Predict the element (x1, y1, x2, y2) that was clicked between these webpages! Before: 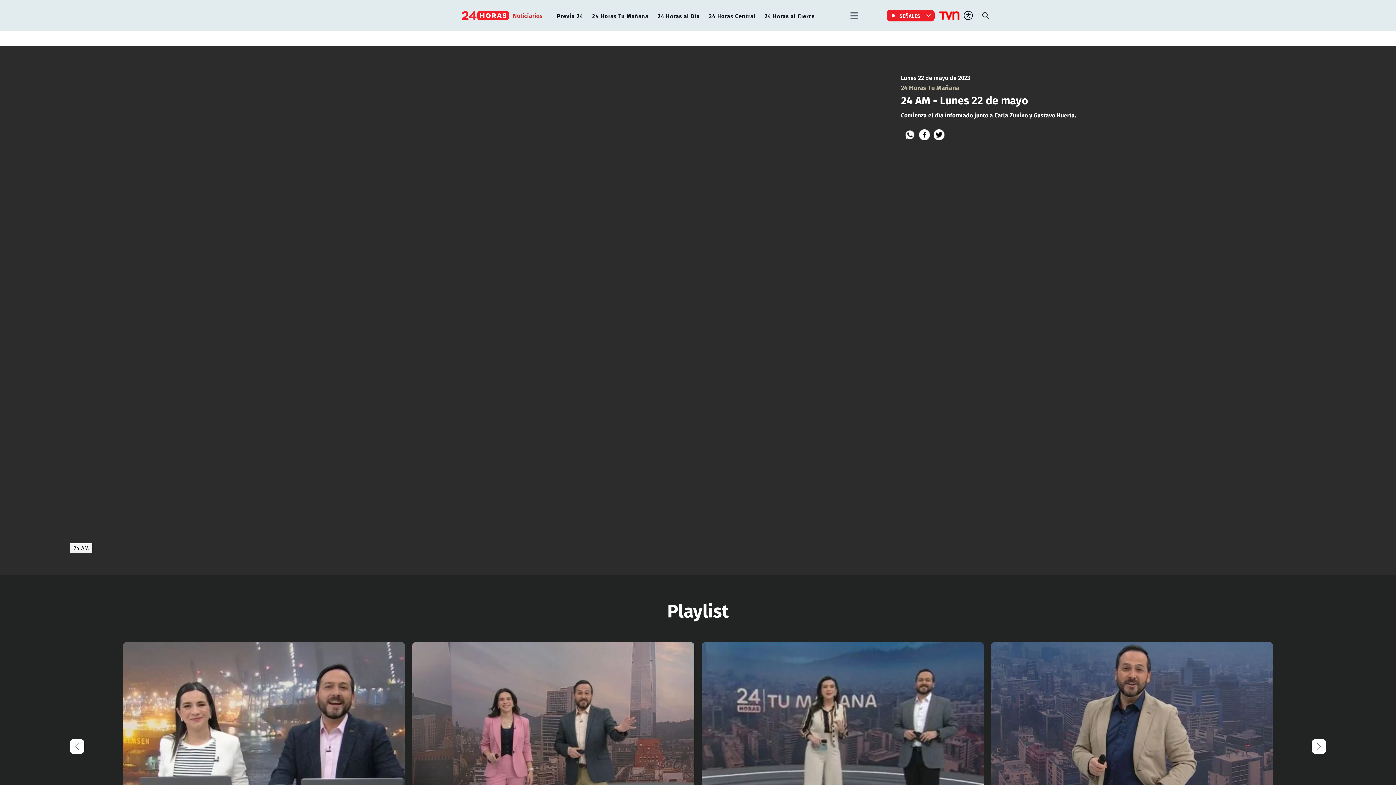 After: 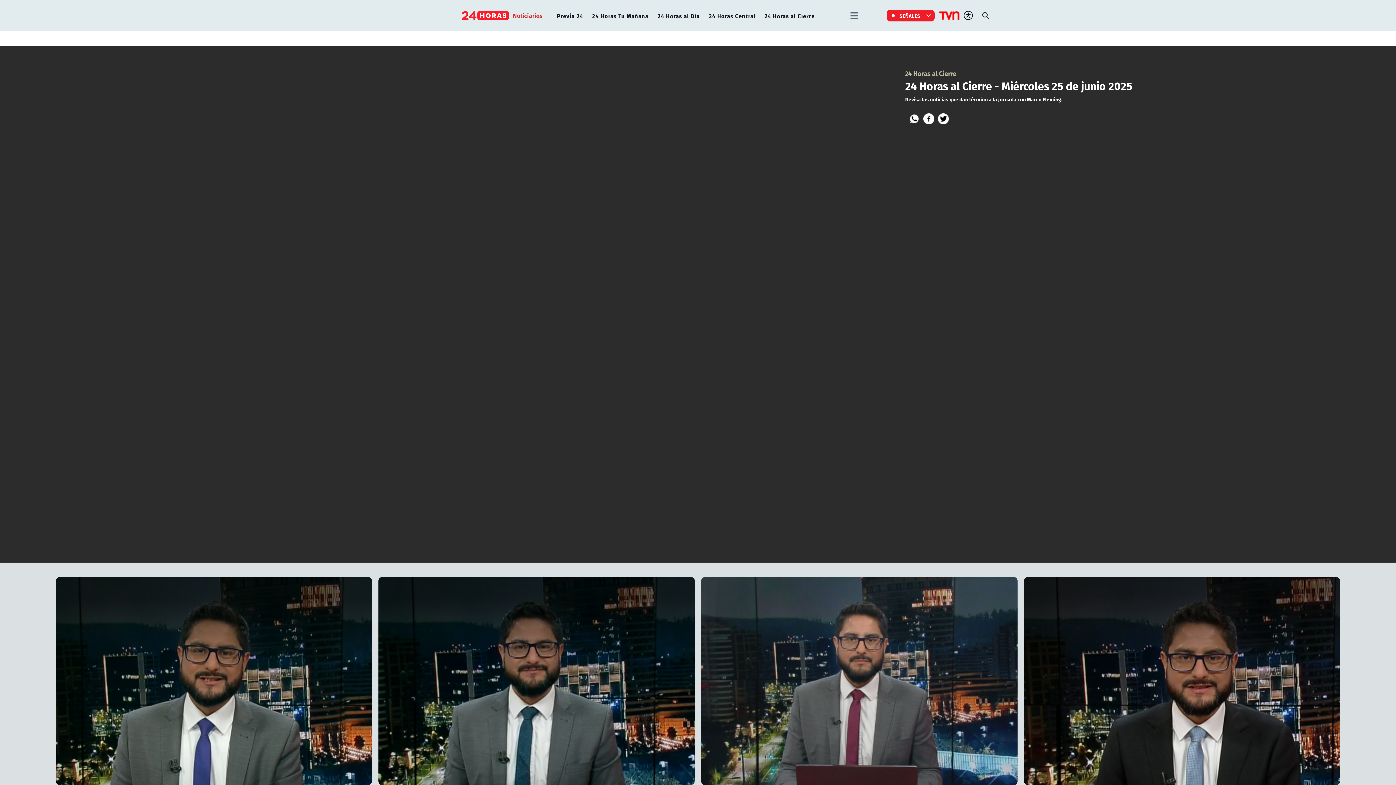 Action: label: 24 Horas al Cierre bbox: (761, 9, 818, 22)